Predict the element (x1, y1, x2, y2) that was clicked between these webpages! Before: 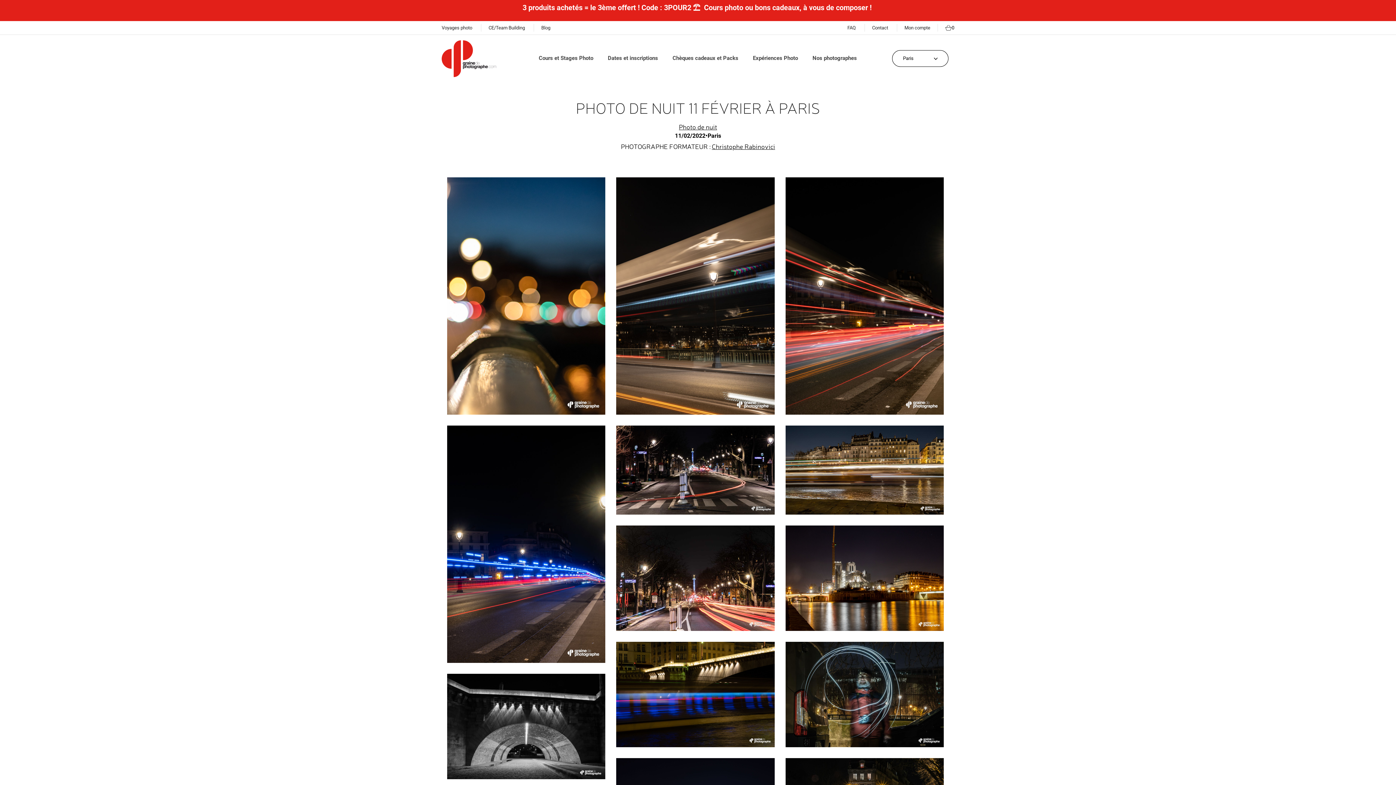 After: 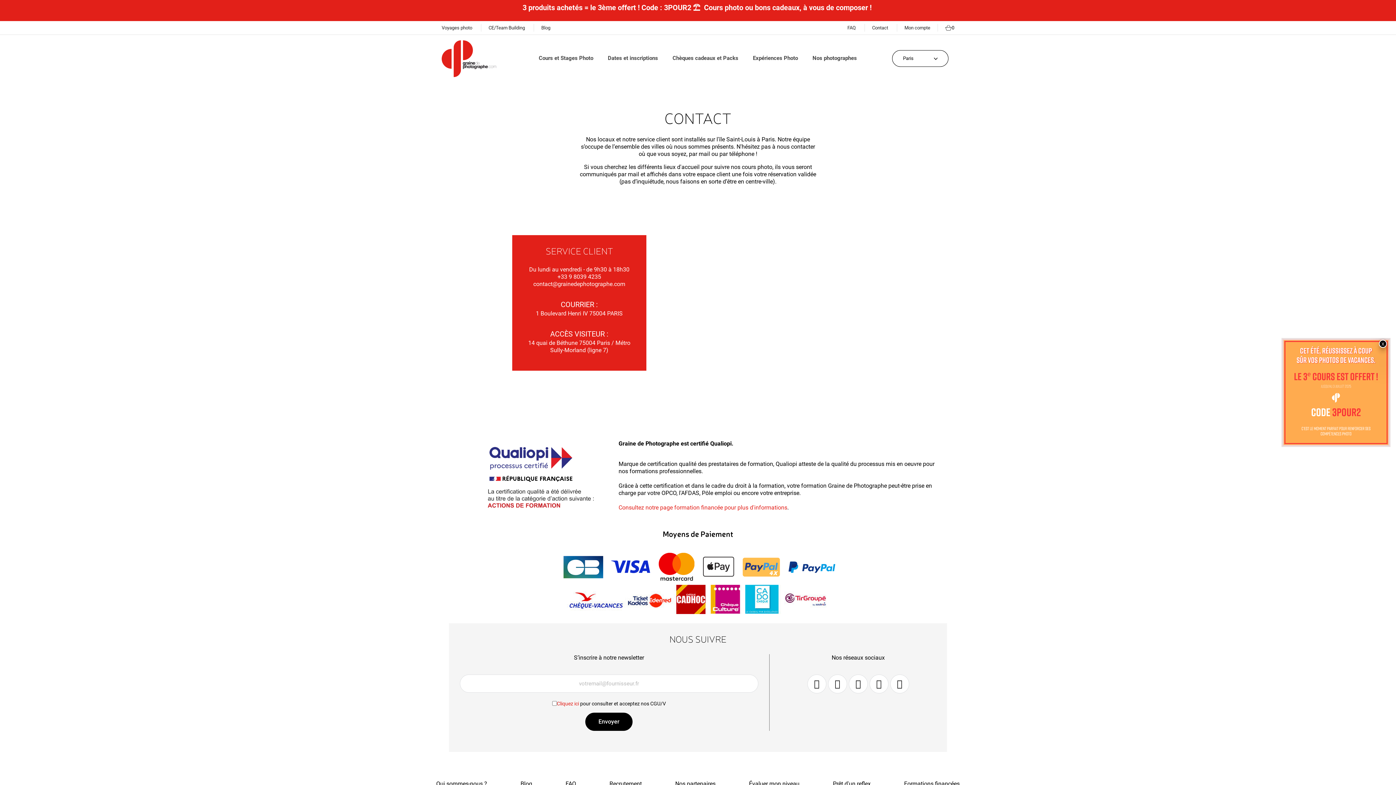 Action: label: Contact bbox: (872, 25, 888, 30)